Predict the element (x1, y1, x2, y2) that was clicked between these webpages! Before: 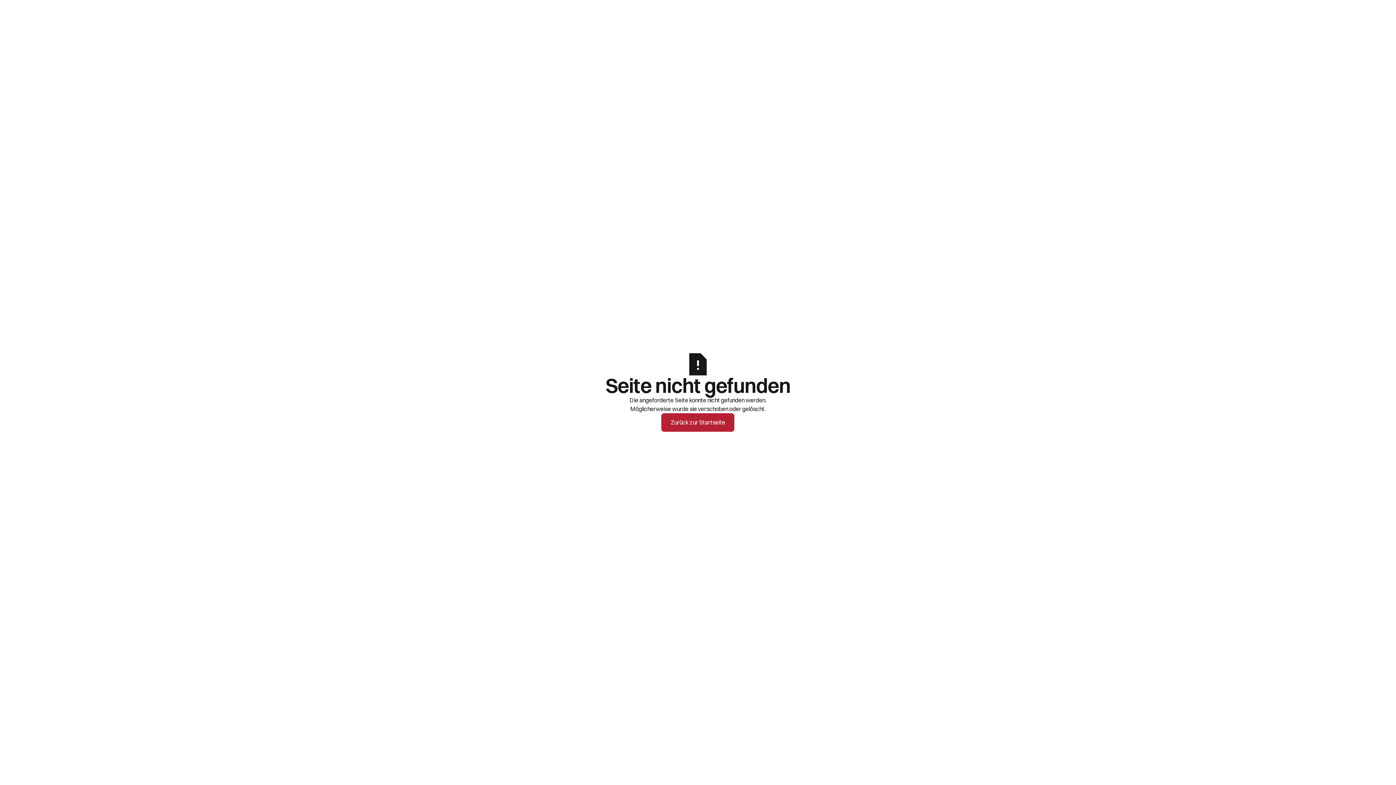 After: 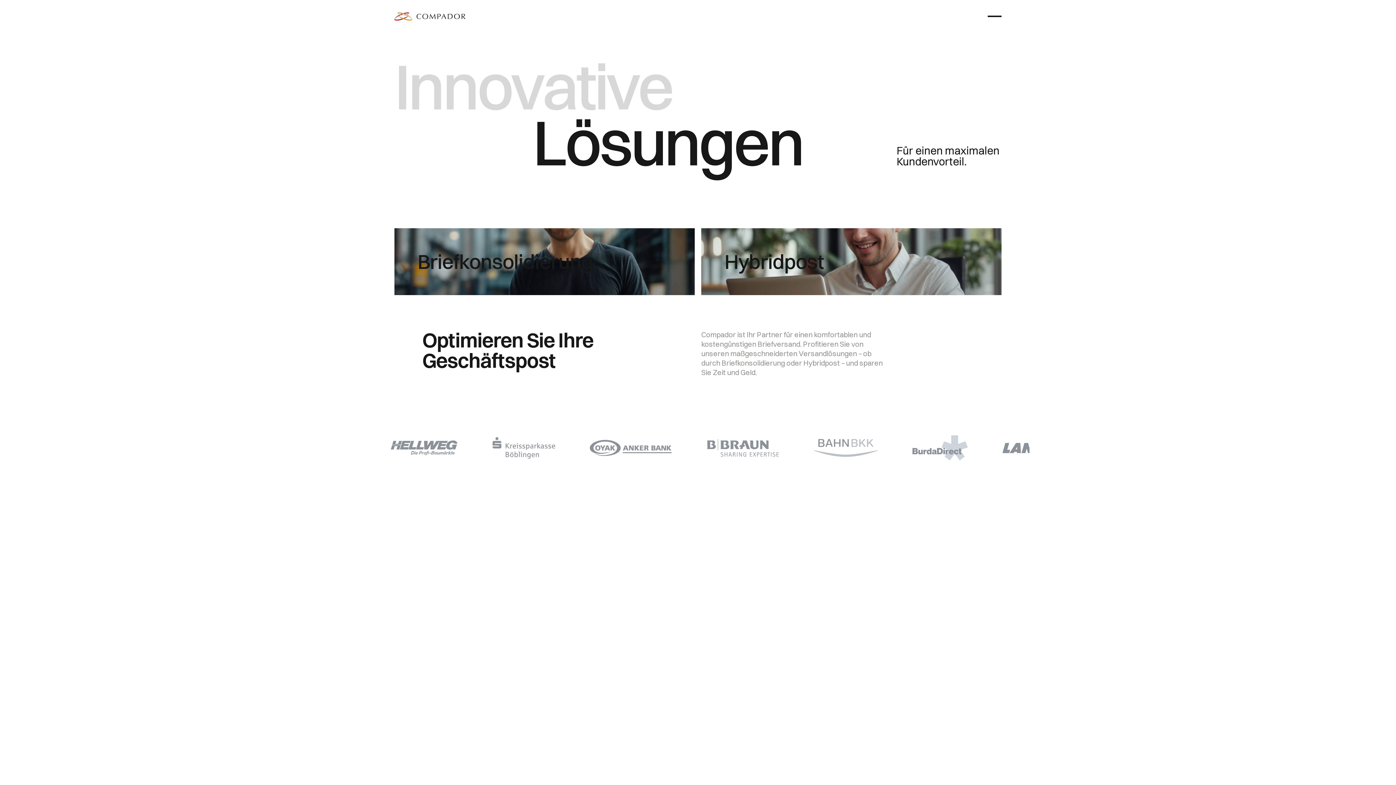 Action: label: Zurück zur Startseite bbox: (661, 413, 734, 431)